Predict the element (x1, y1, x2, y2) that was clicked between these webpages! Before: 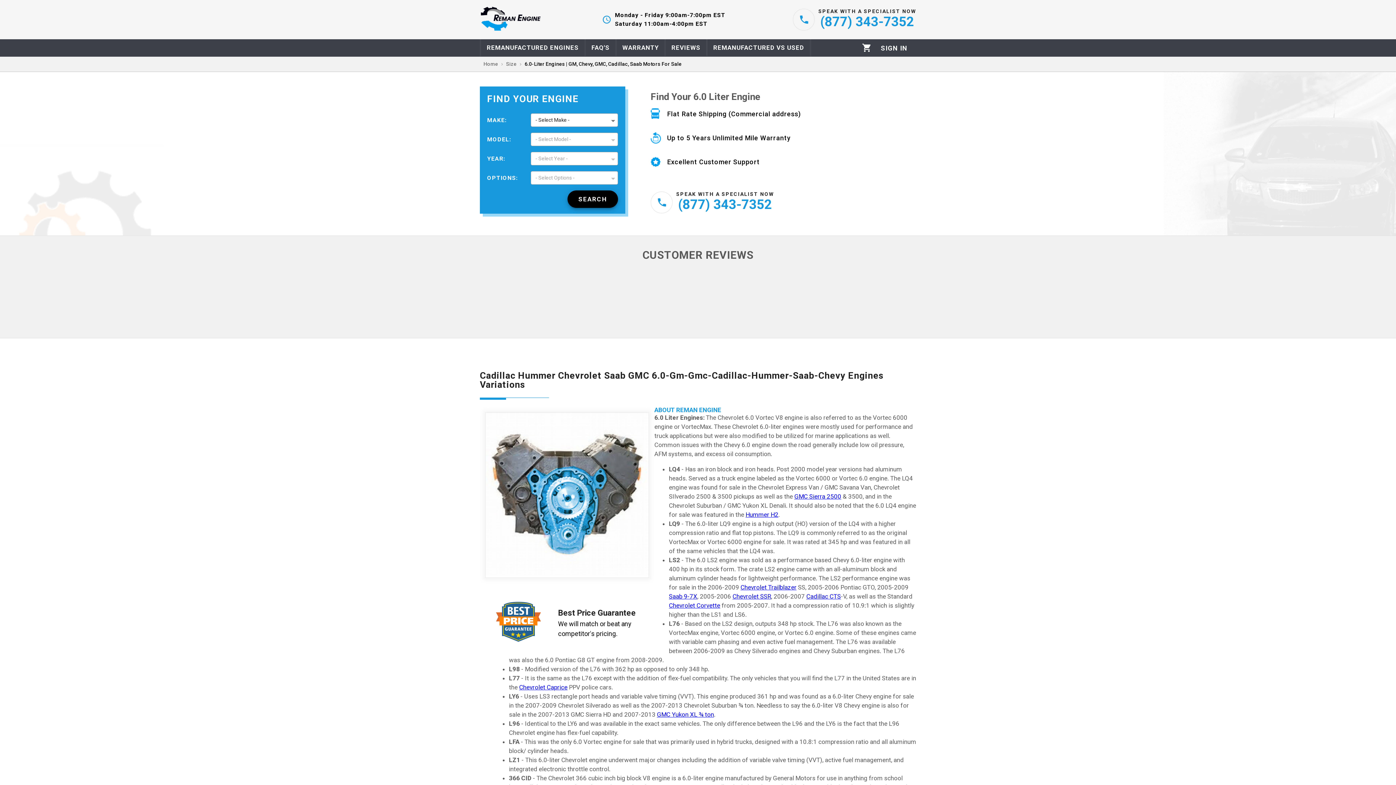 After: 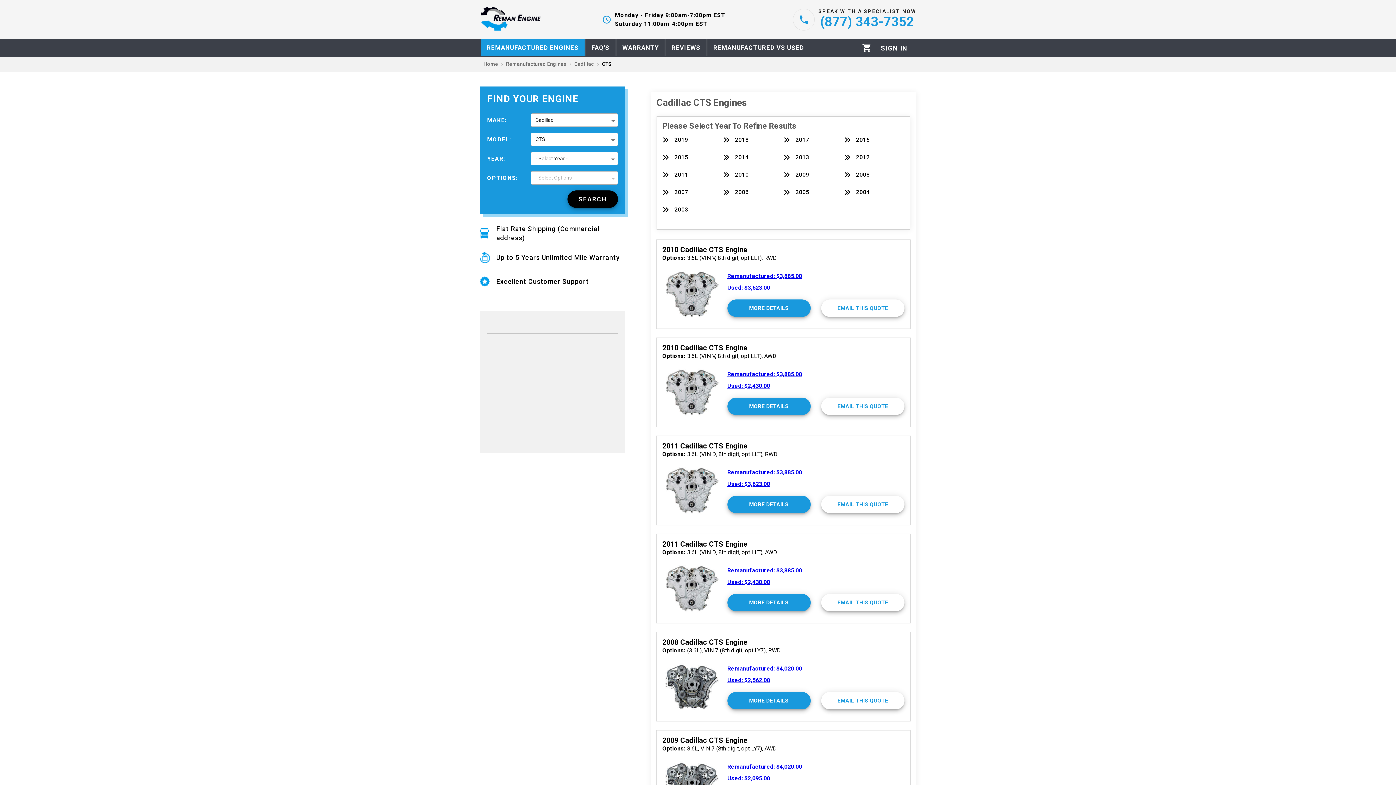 Action: bbox: (806, 593, 841, 600) label: Cadillac CTS